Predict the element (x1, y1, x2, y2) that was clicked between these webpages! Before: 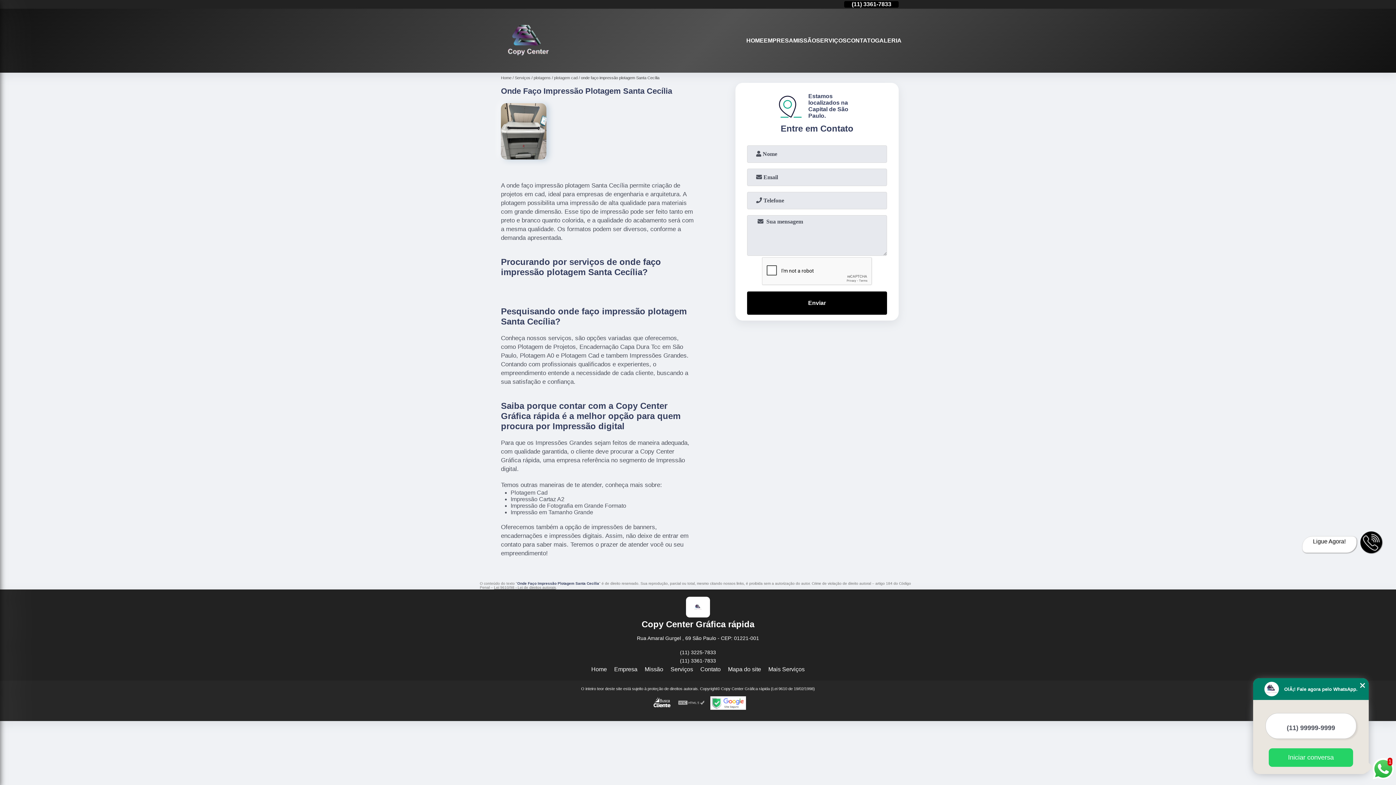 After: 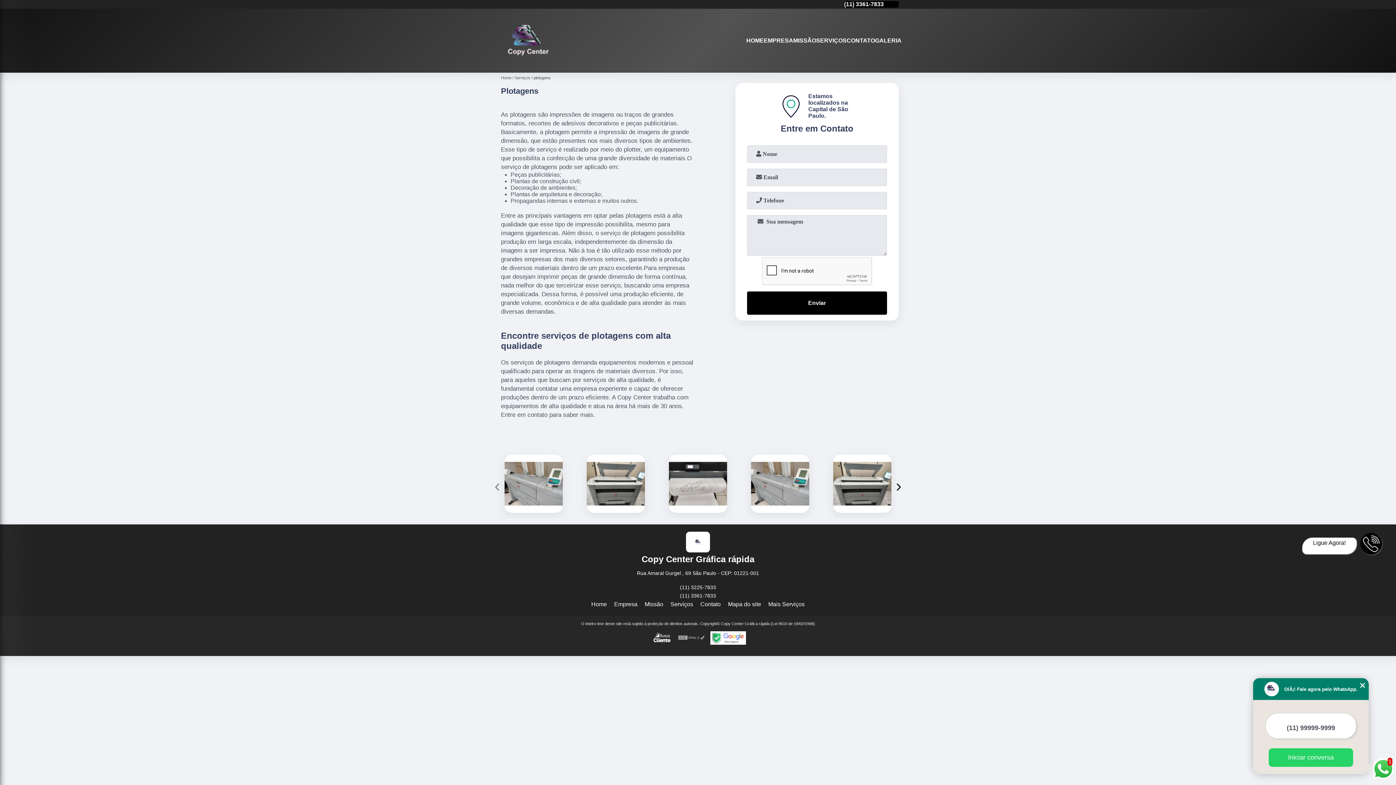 Action: label: plotagens bbox: (533, 75, 554, 79)